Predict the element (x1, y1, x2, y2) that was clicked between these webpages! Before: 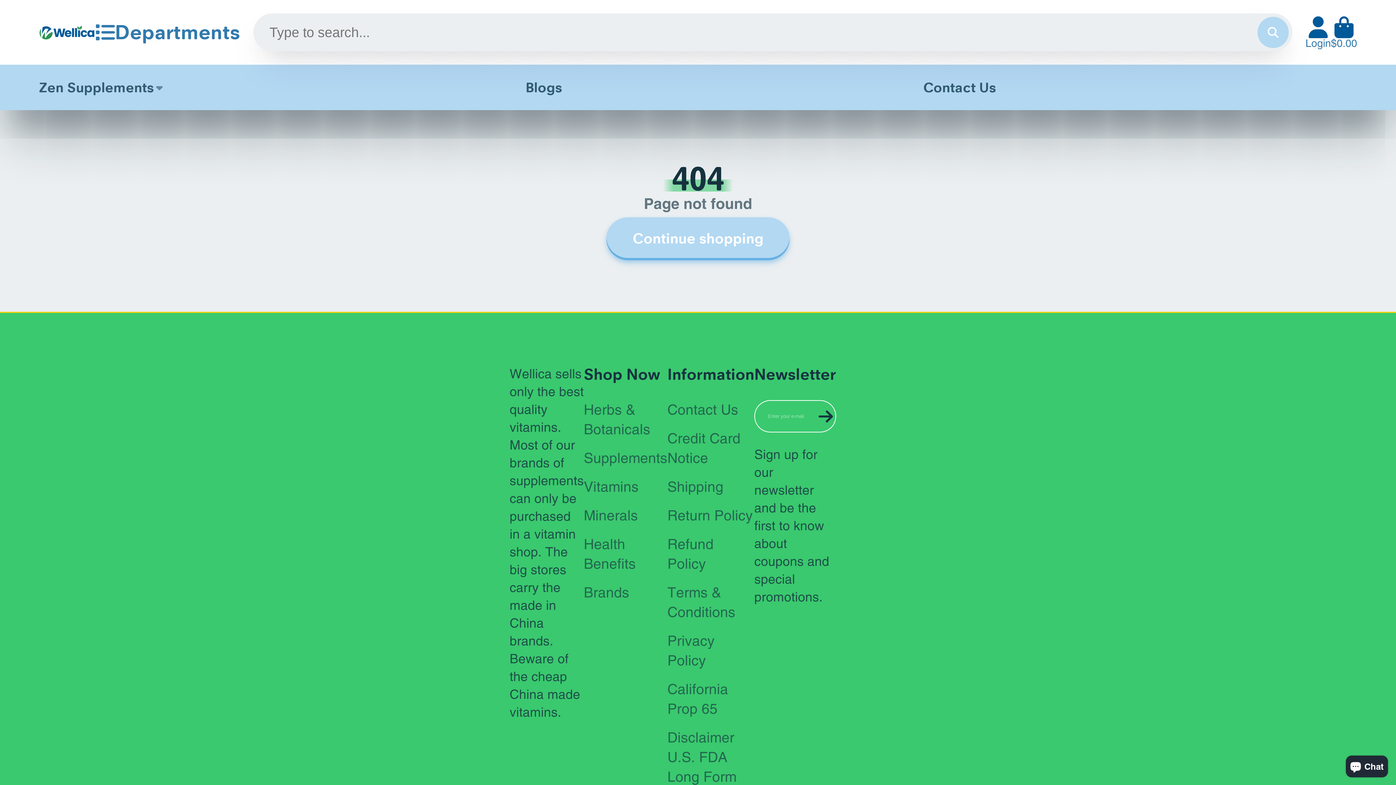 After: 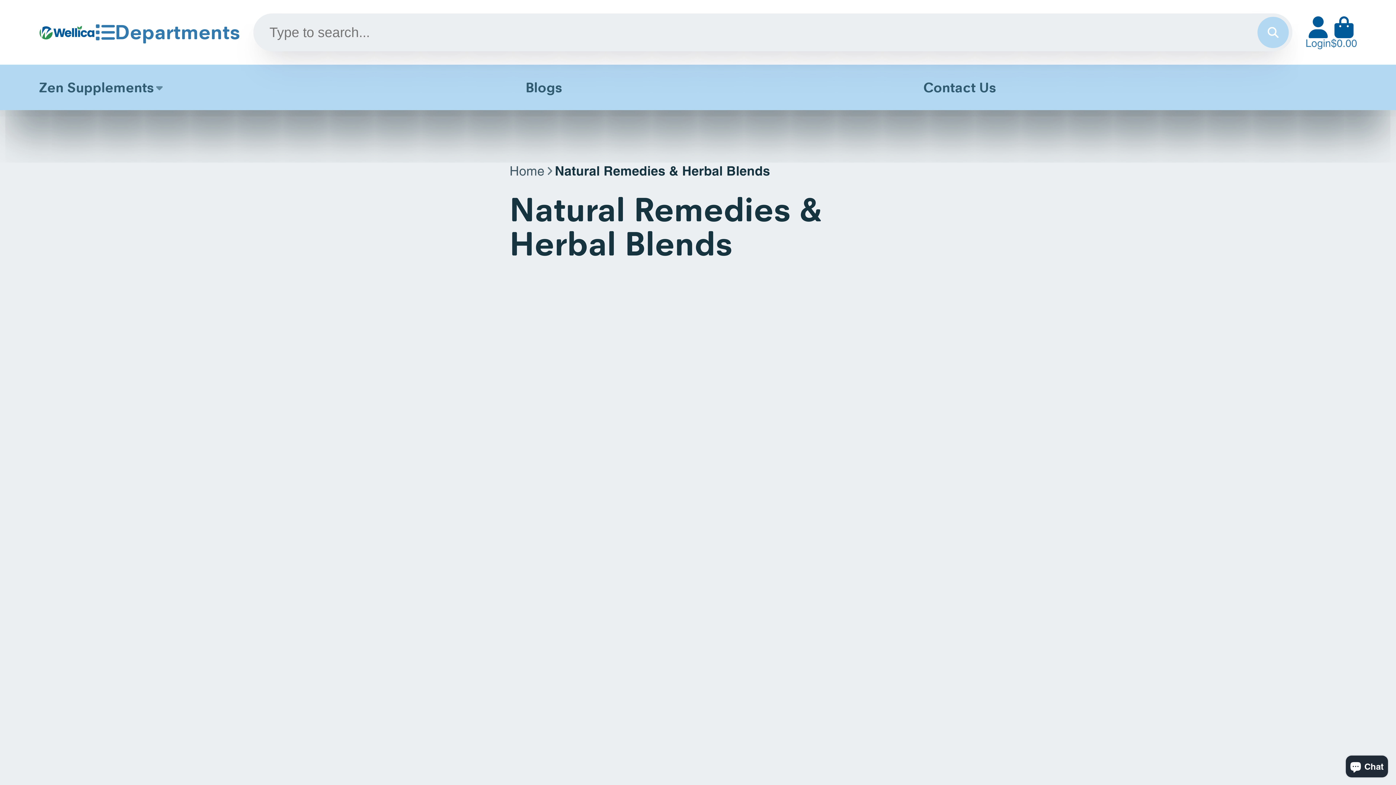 Action: label: Herbs & Botanicals bbox: (583, 400, 667, 439)